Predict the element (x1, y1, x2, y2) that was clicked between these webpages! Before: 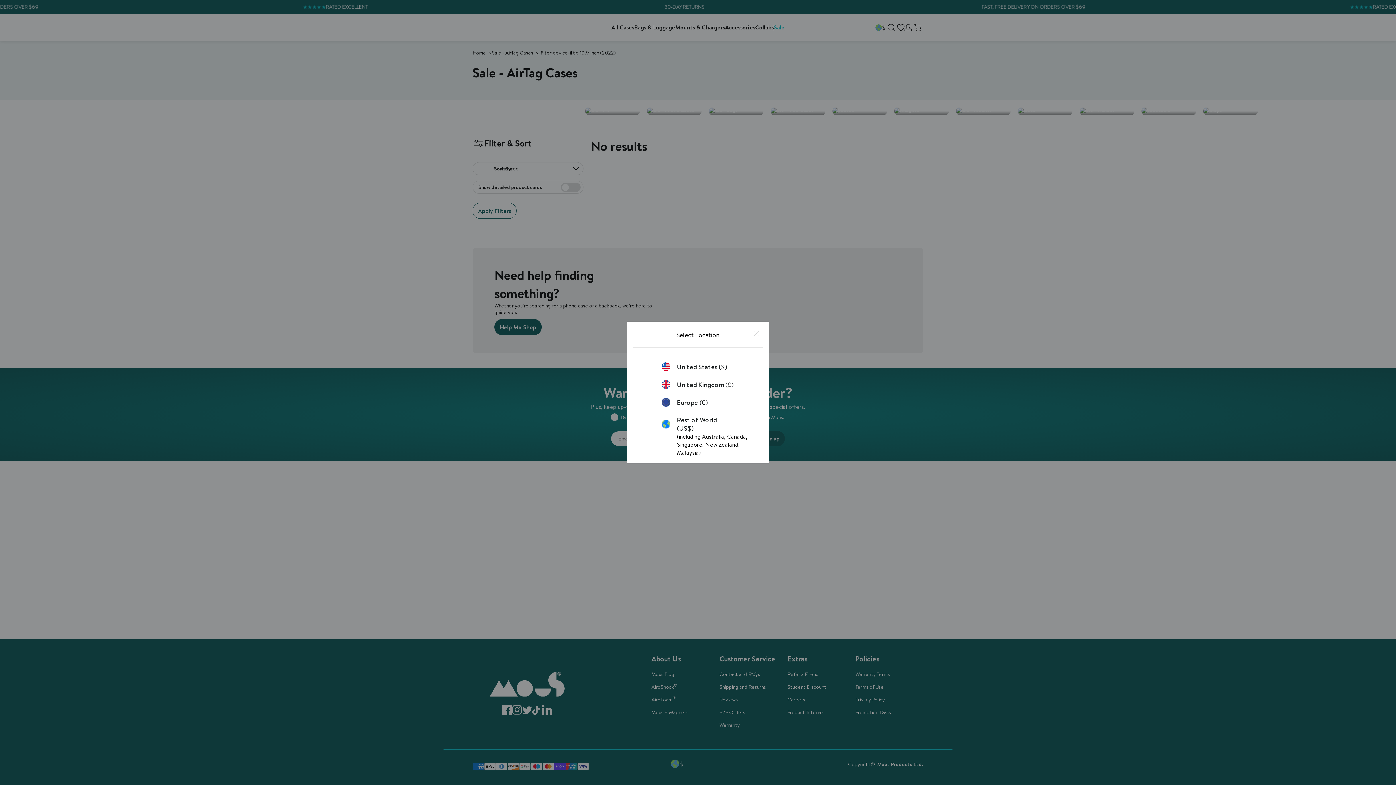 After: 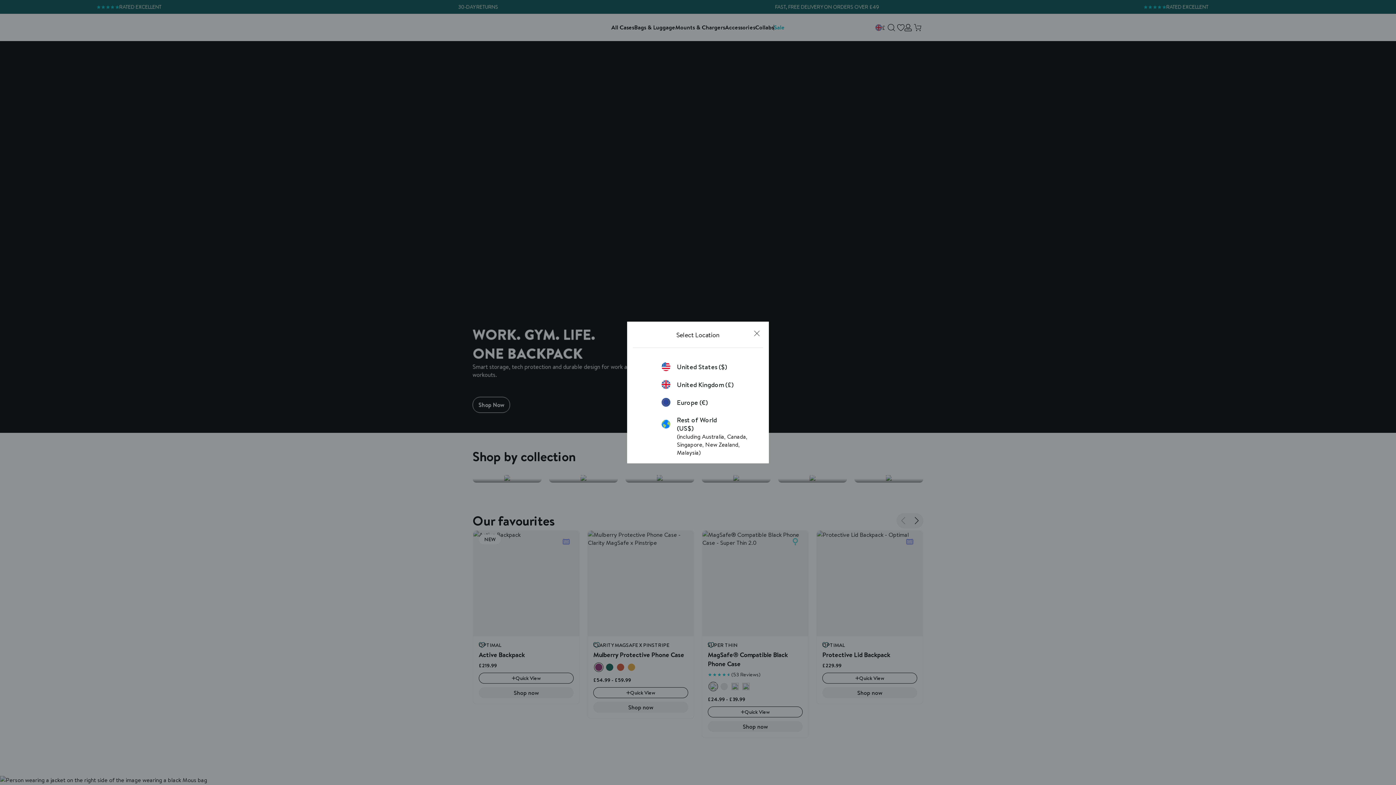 Action: label: United Kingdom (£) bbox: (661, 380, 734, 389)